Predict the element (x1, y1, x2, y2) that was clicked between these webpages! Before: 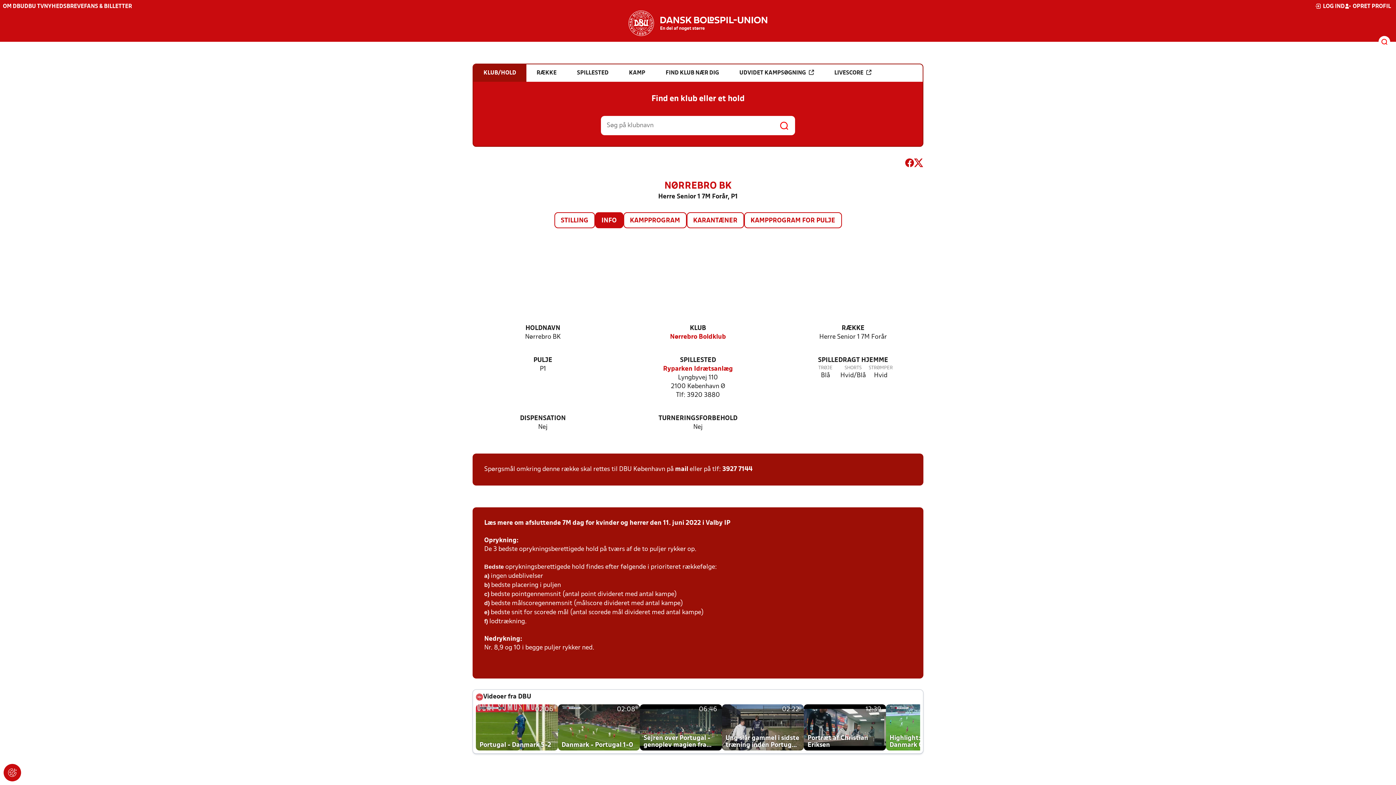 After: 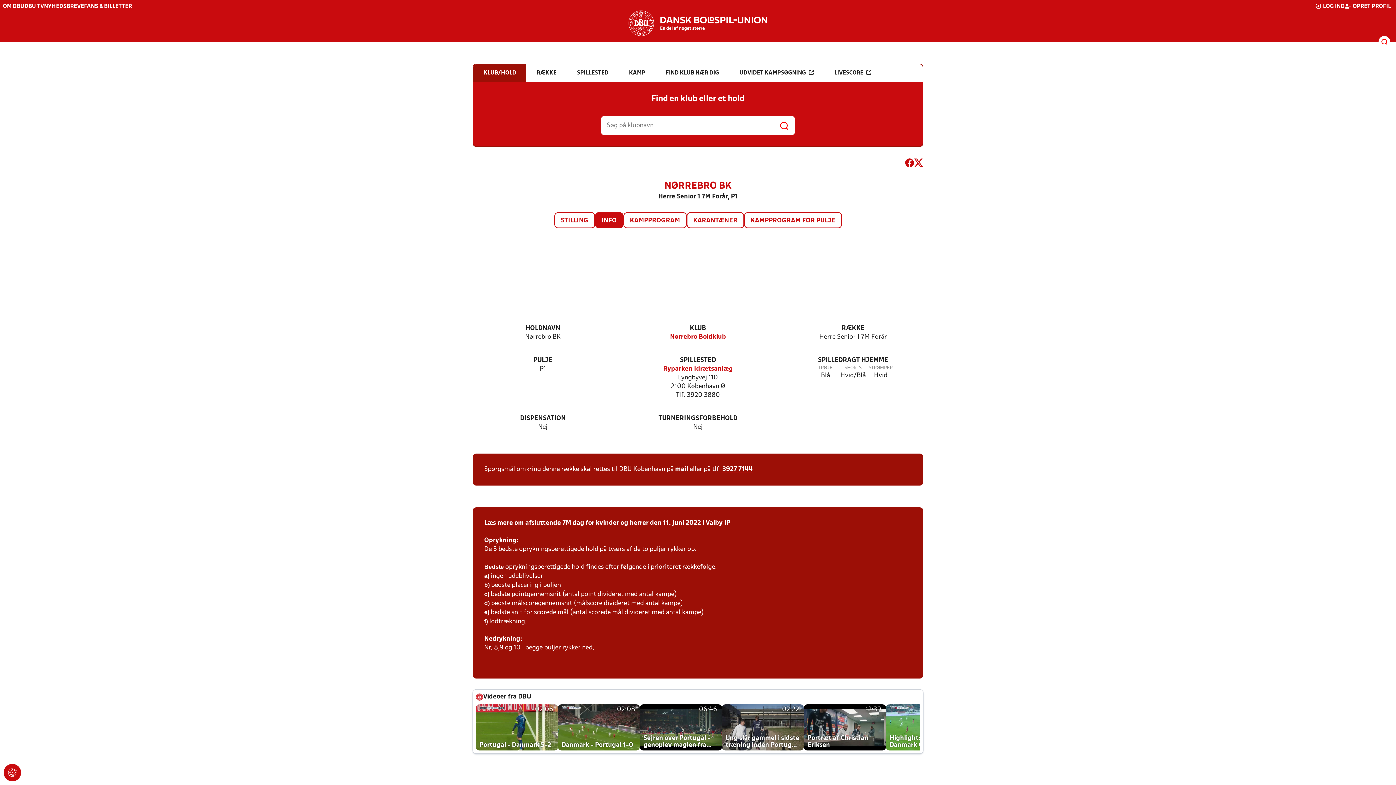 Action: bbox: (722, 465, 752, 474) label: 3927 7144